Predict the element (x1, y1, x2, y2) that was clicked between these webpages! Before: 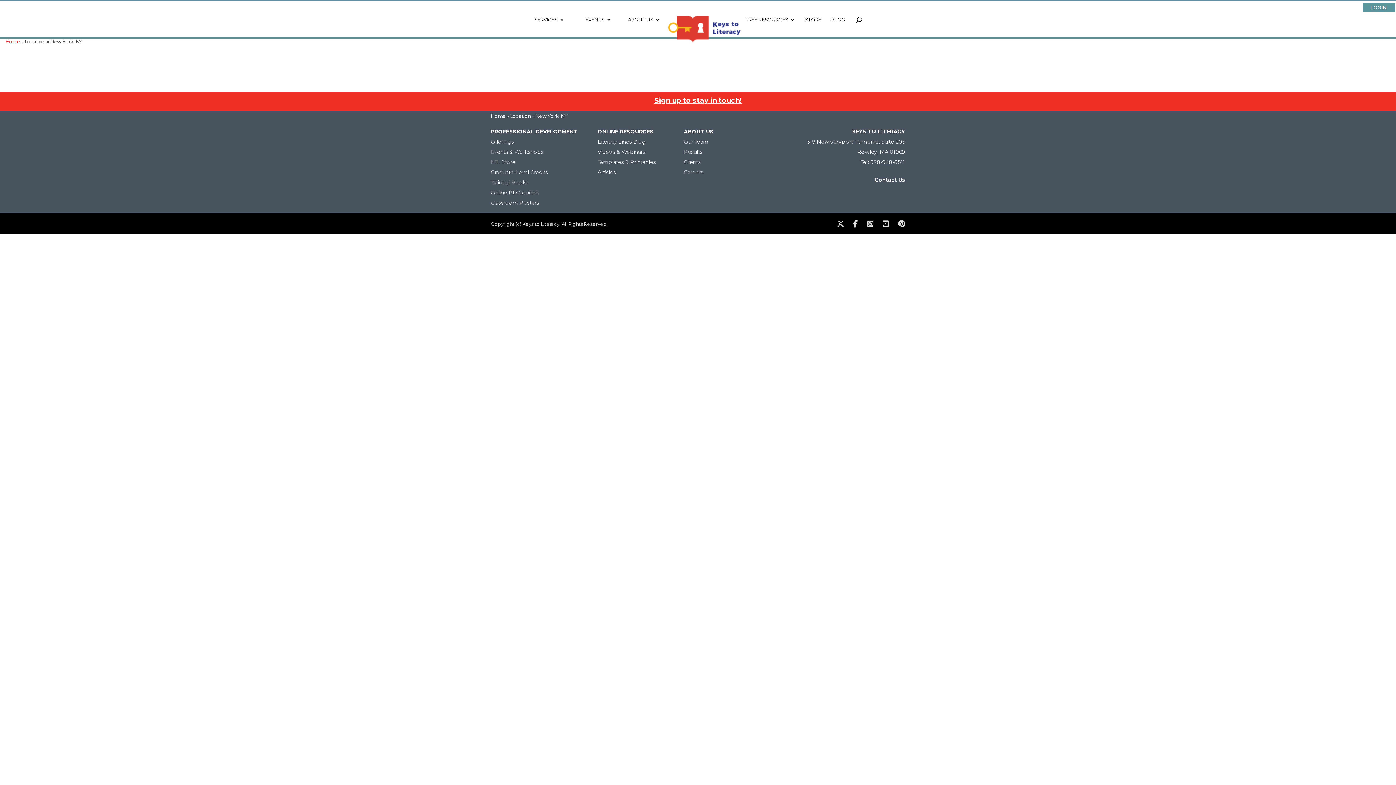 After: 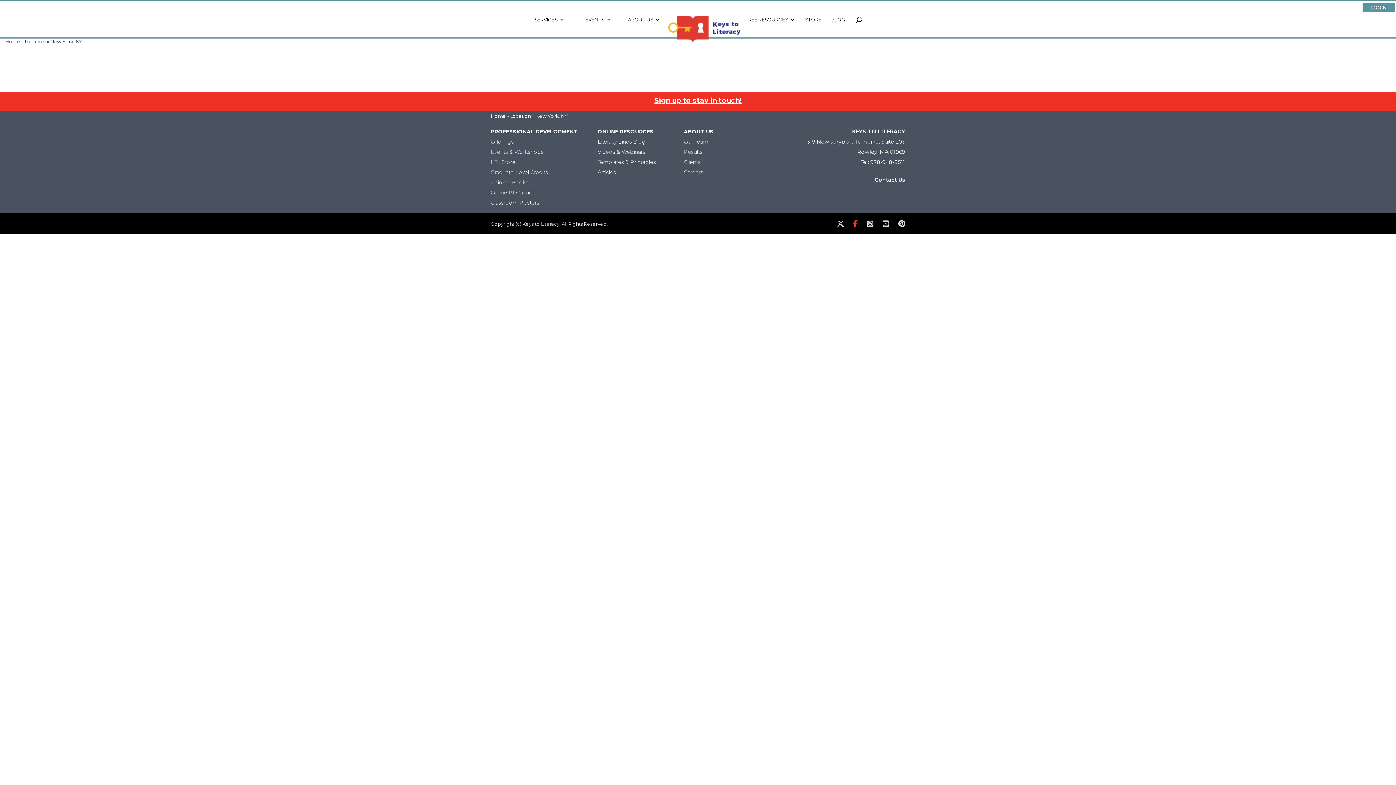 Action: bbox: (853, 218, 858, 229)